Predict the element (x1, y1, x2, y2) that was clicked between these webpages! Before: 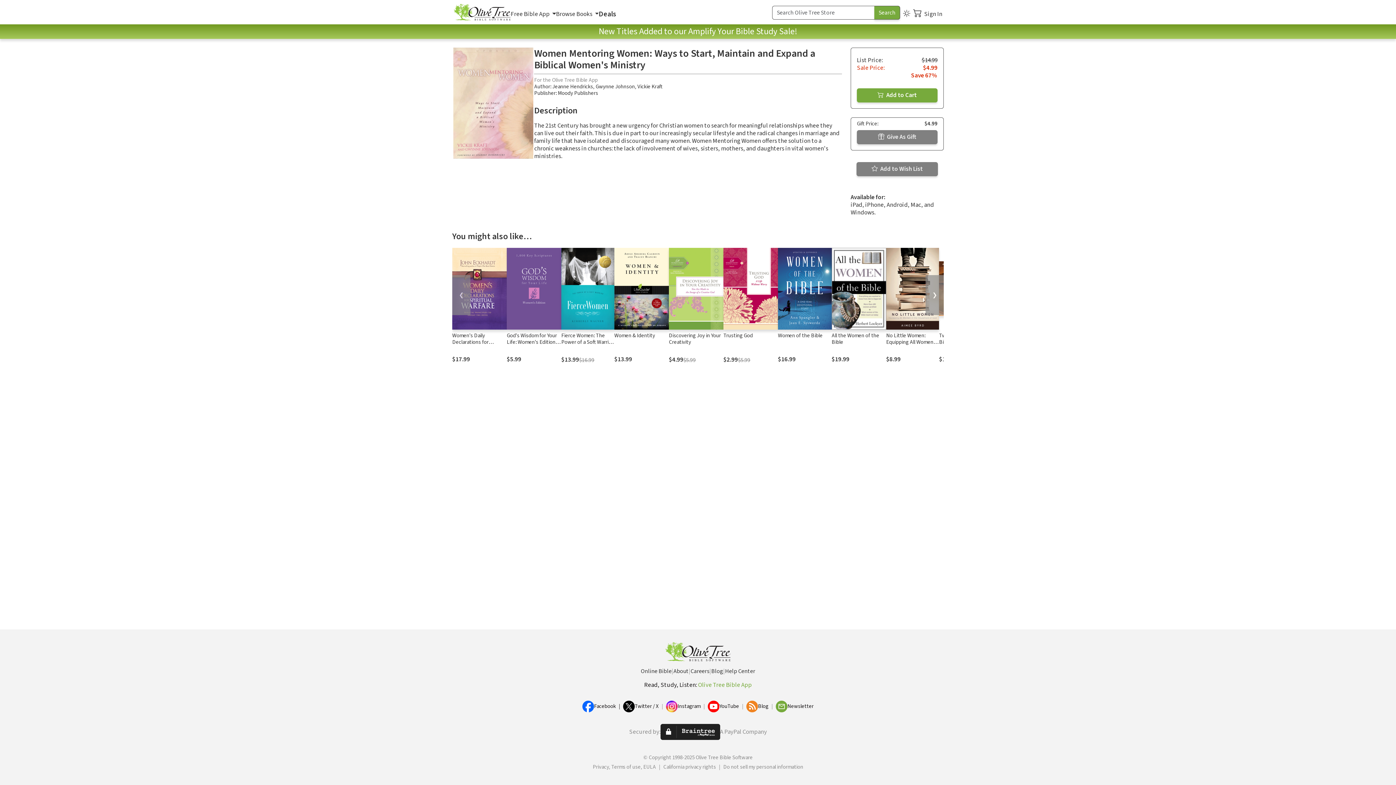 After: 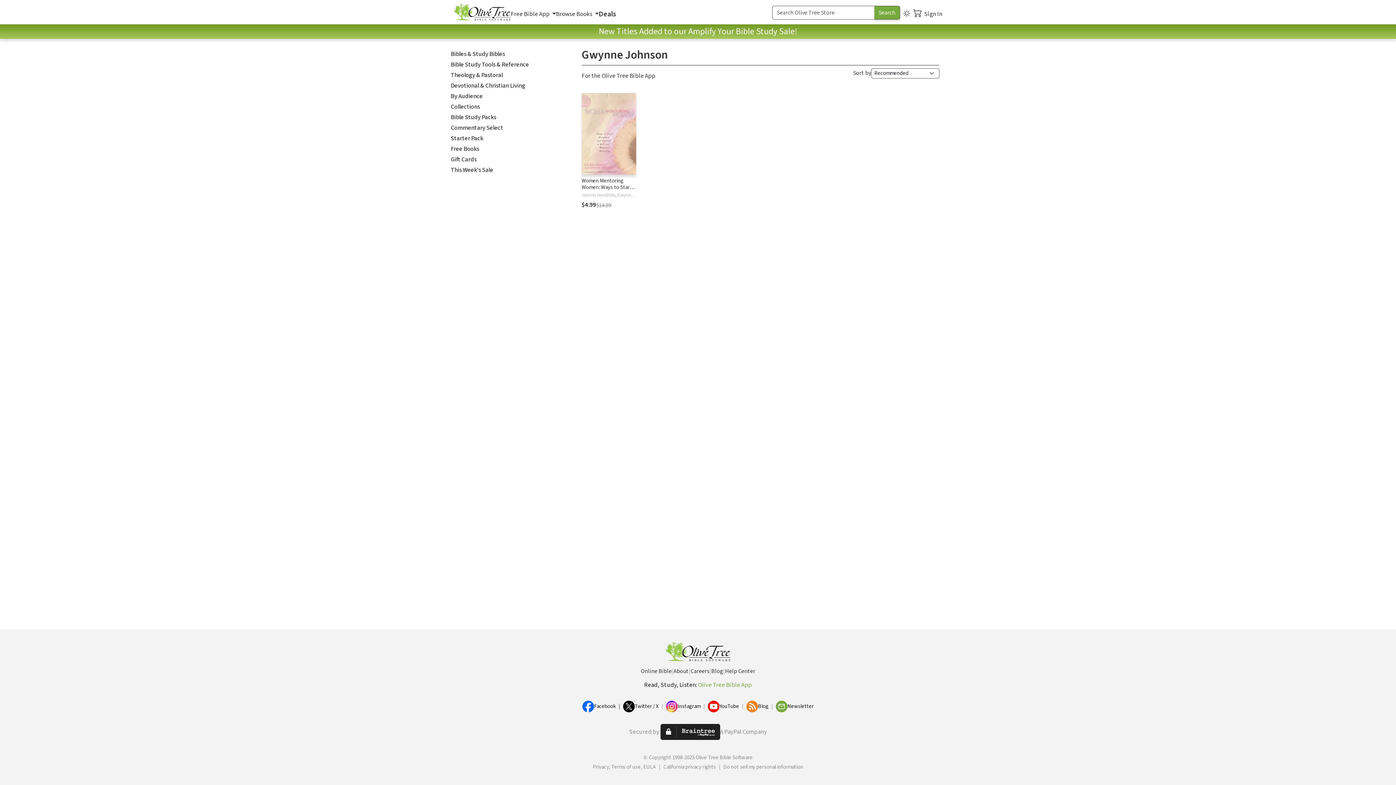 Action: label: Gwynne Johnson bbox: (595, 82, 635, 90)